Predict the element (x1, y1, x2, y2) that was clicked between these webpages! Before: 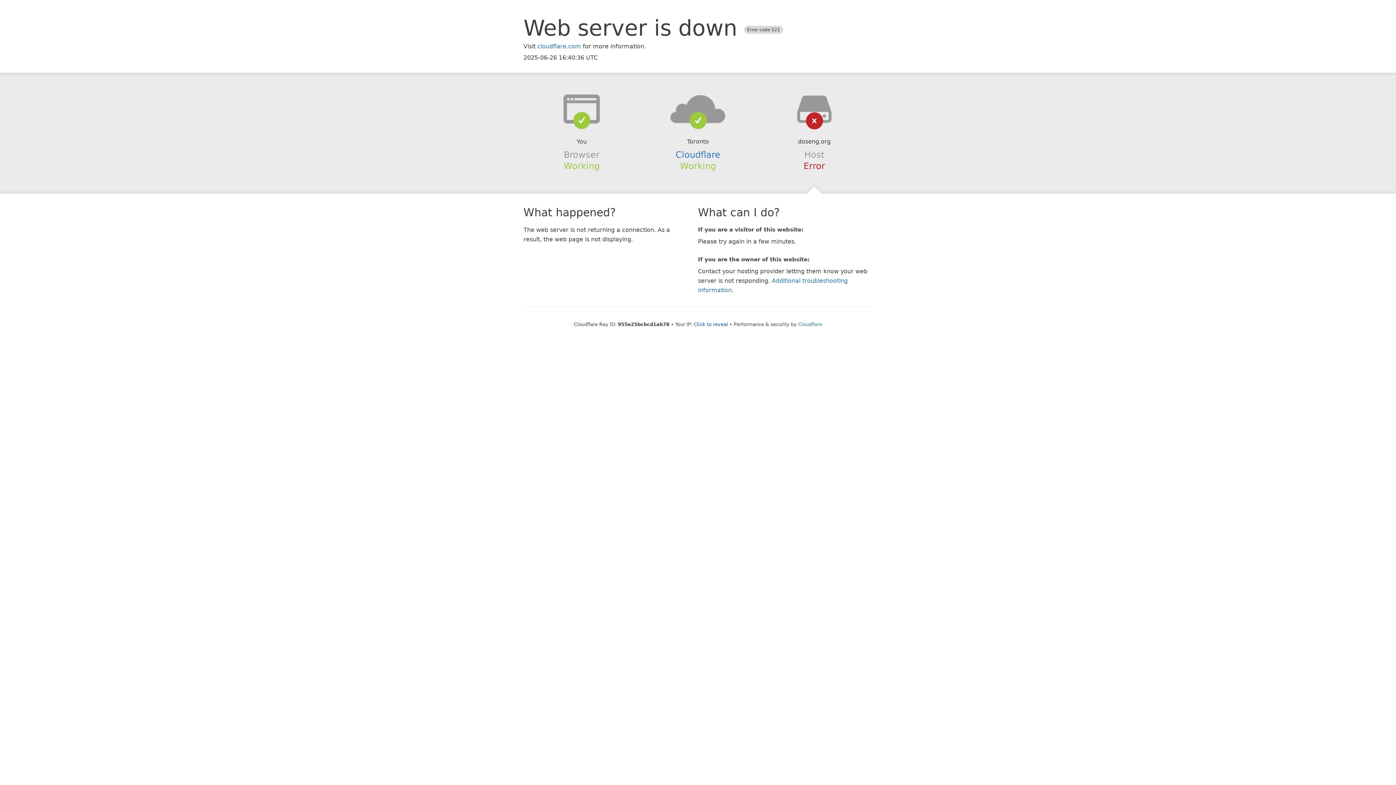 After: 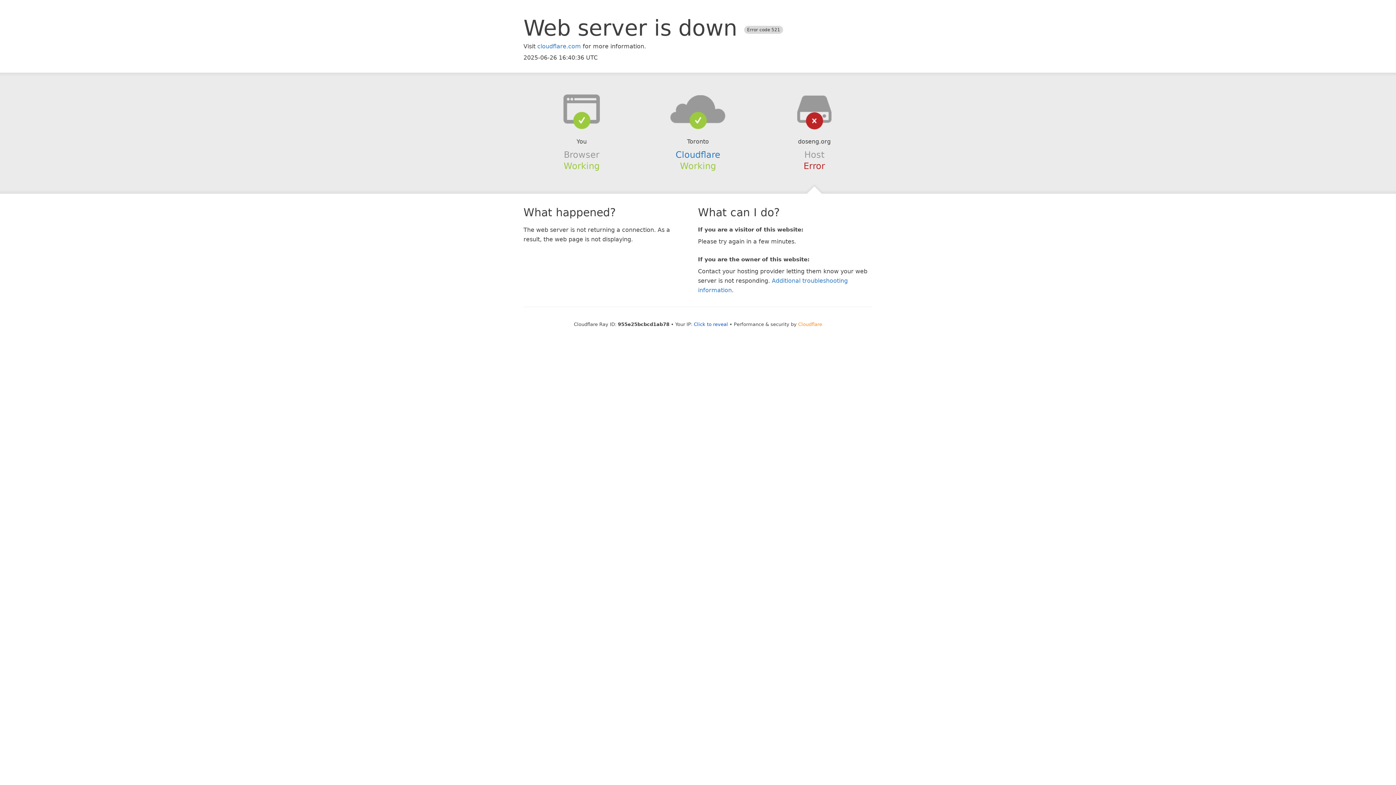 Action: bbox: (798, 321, 822, 327) label: Cloudflare